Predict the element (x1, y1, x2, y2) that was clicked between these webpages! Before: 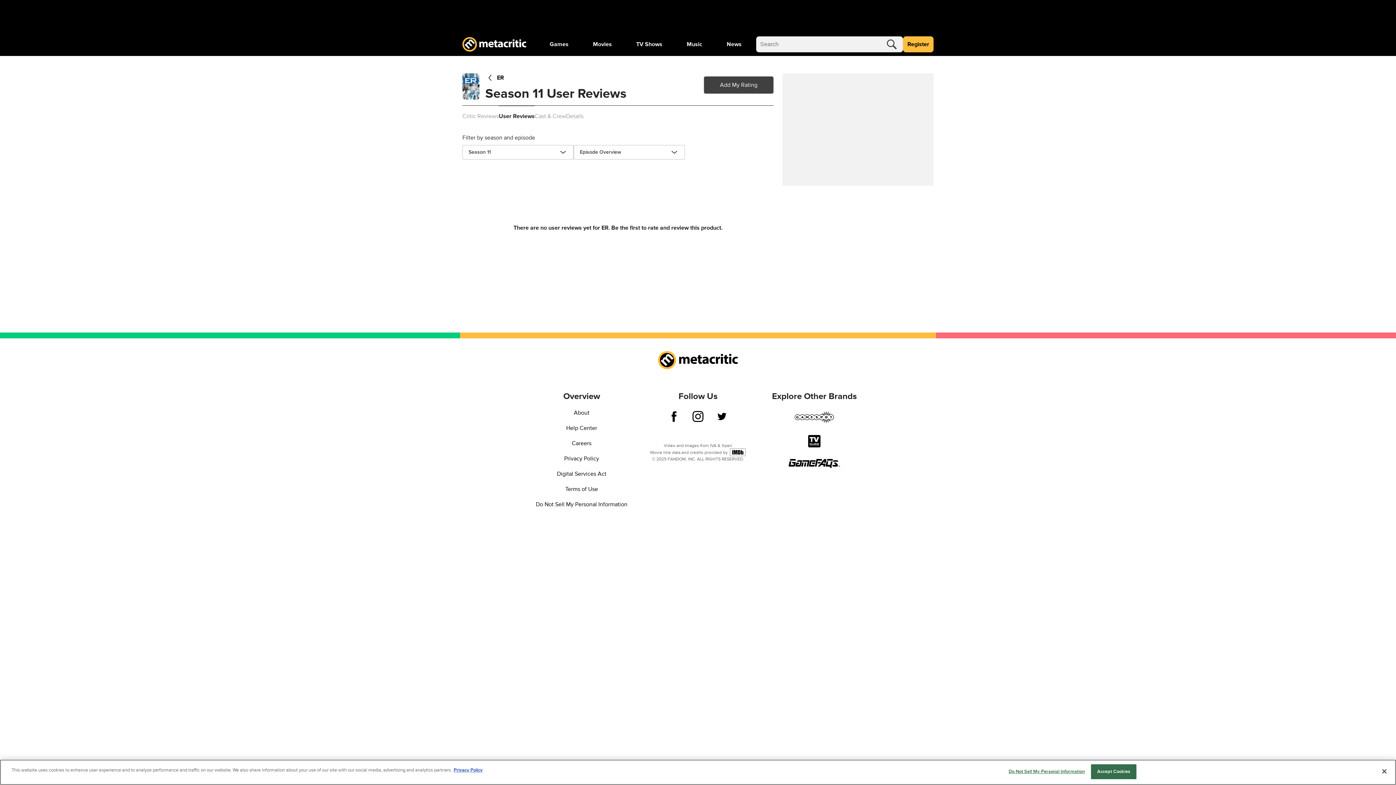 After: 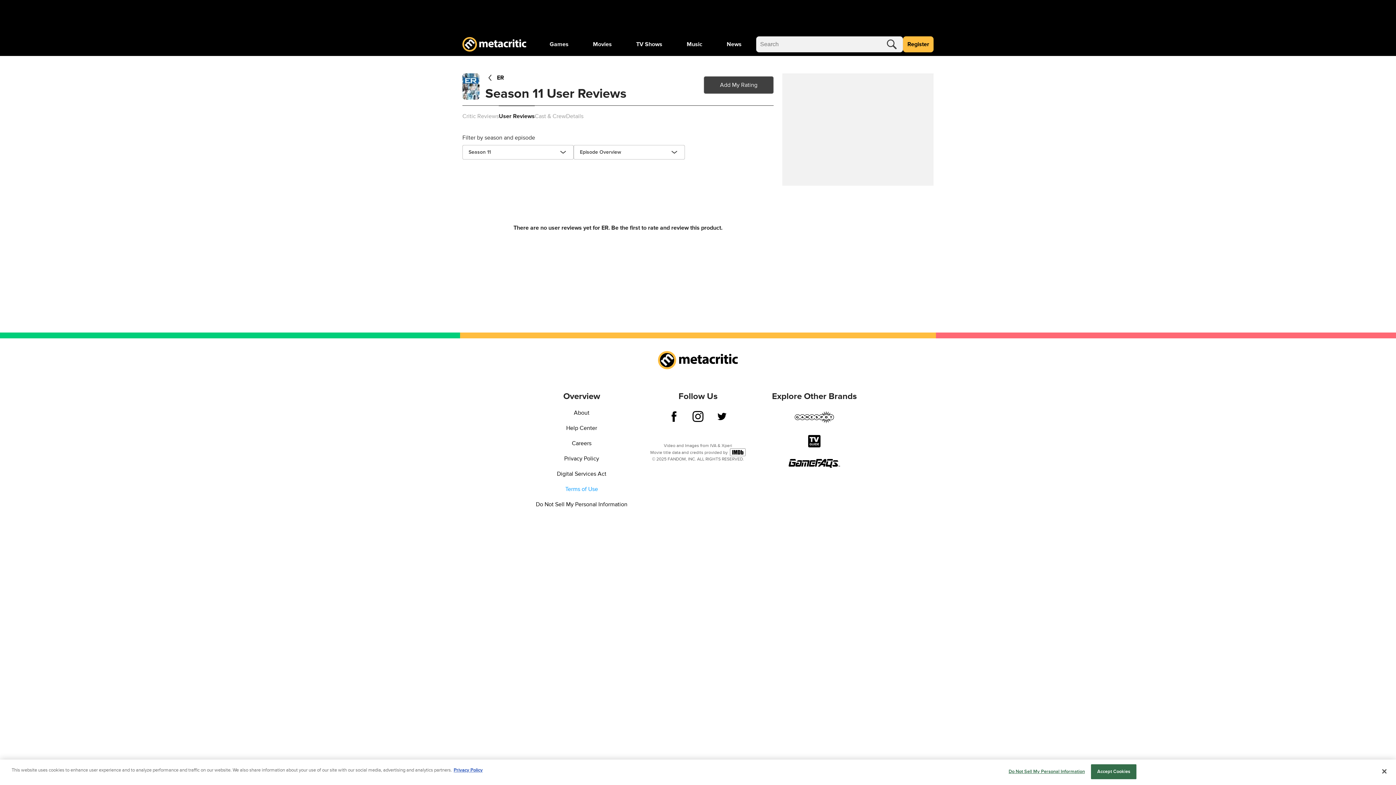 Action: label: Terms of Use bbox: (565, 485, 598, 493)